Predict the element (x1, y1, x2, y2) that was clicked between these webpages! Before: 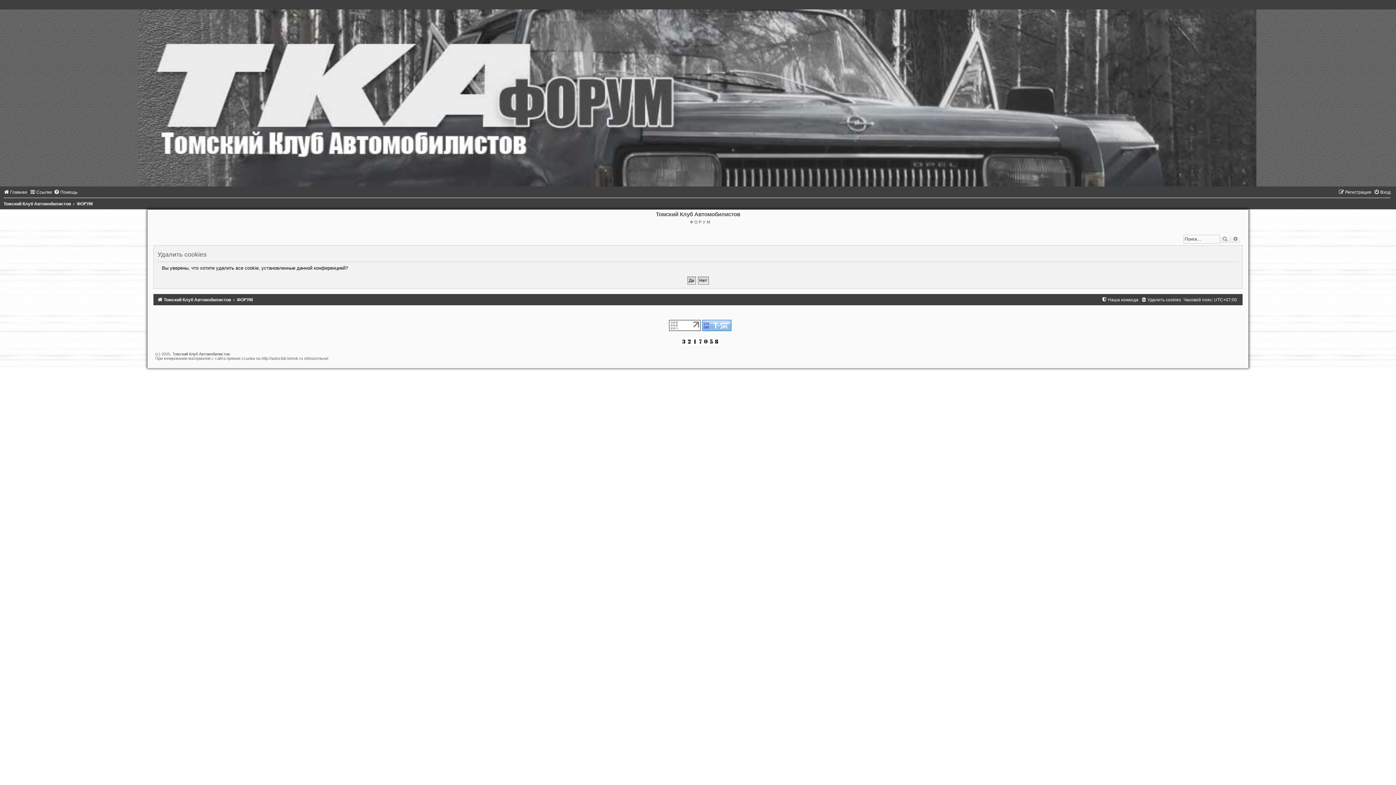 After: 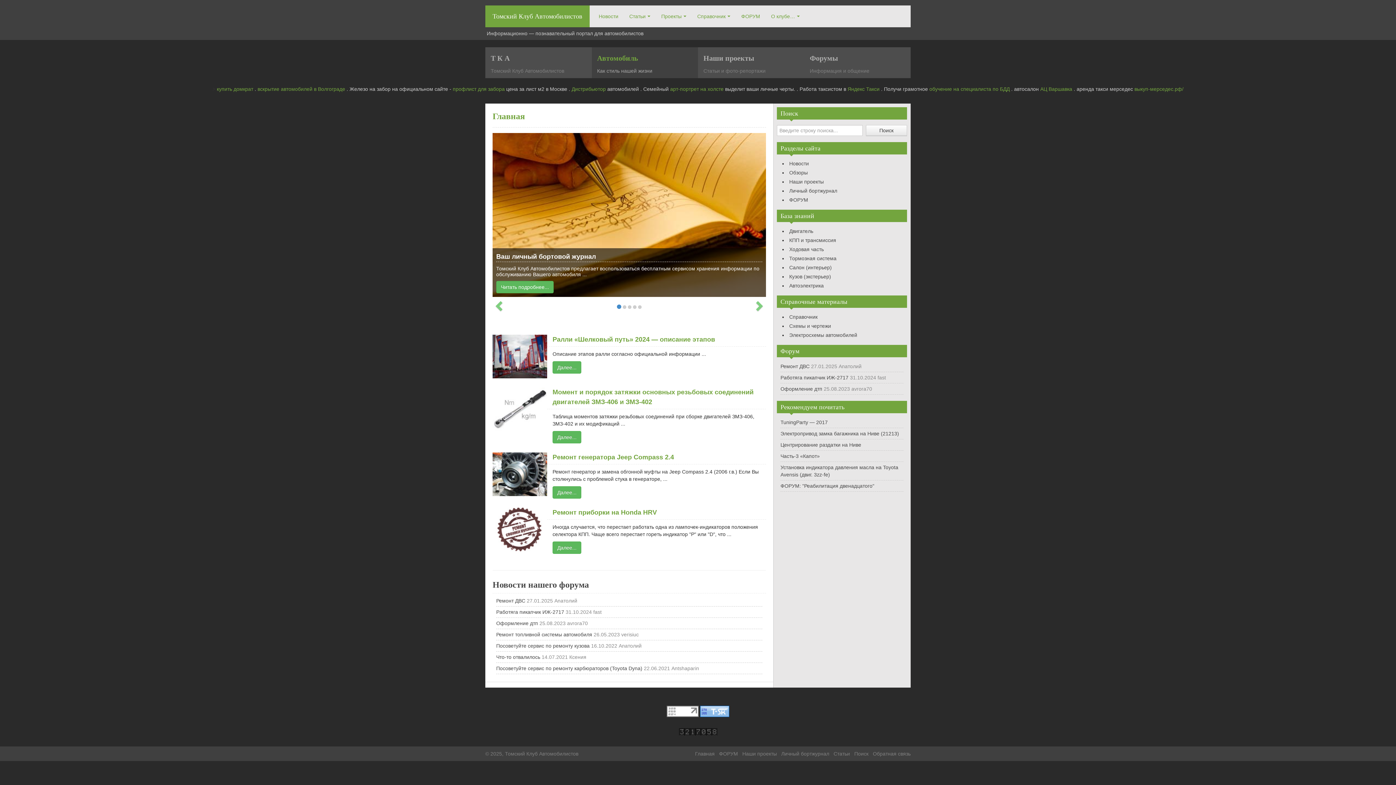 Action: bbox: (3, 189, 27, 194) label: Главная